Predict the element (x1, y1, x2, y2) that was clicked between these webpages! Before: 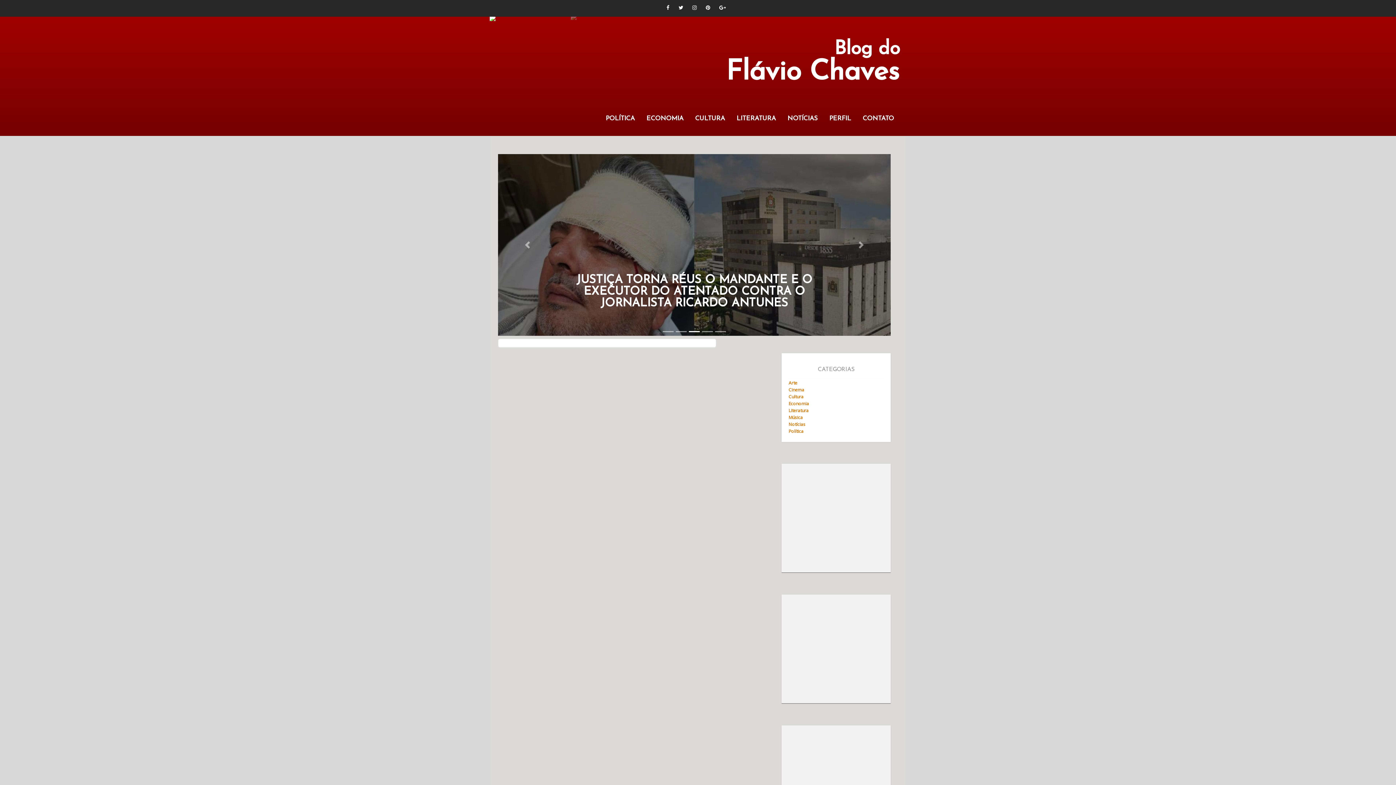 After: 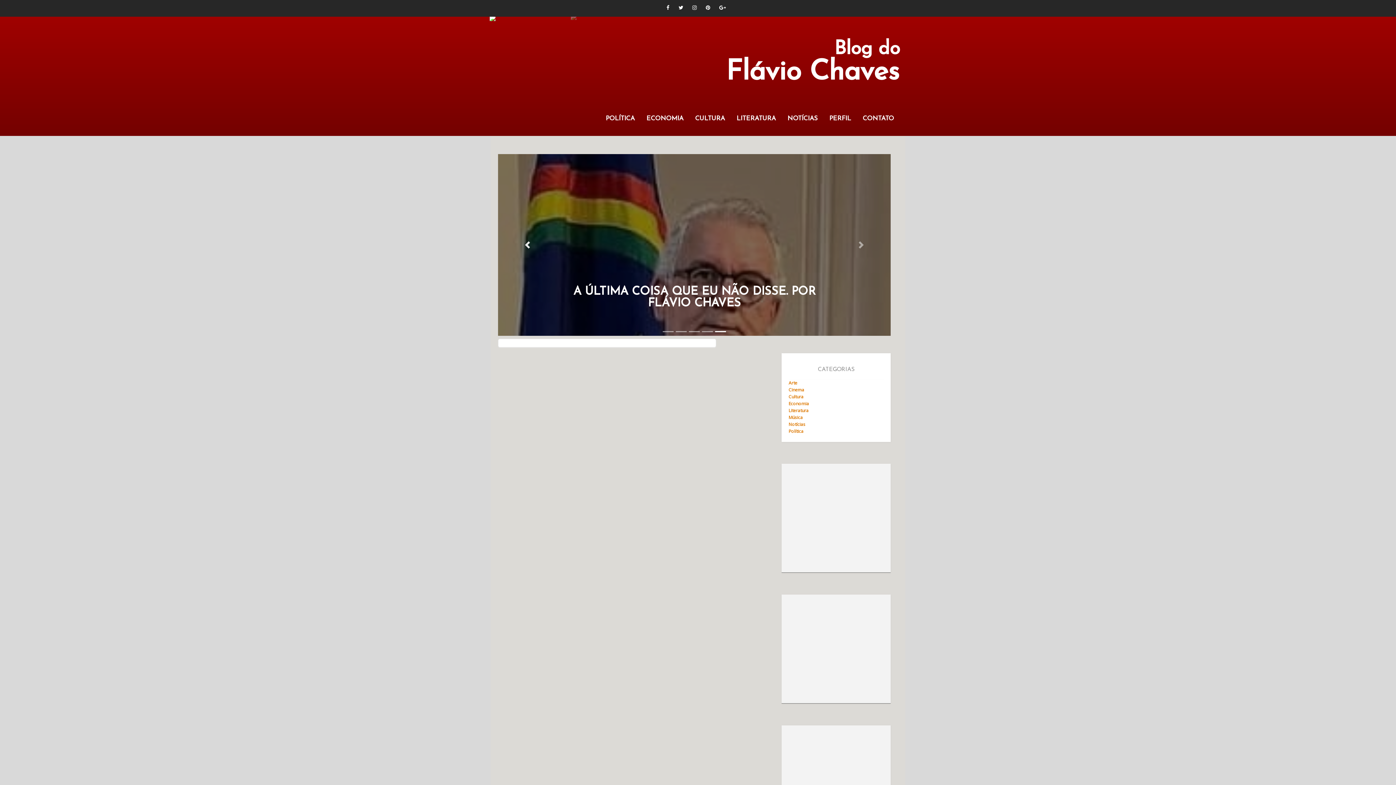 Action: bbox: (498, 154, 557, 336) label: Previous